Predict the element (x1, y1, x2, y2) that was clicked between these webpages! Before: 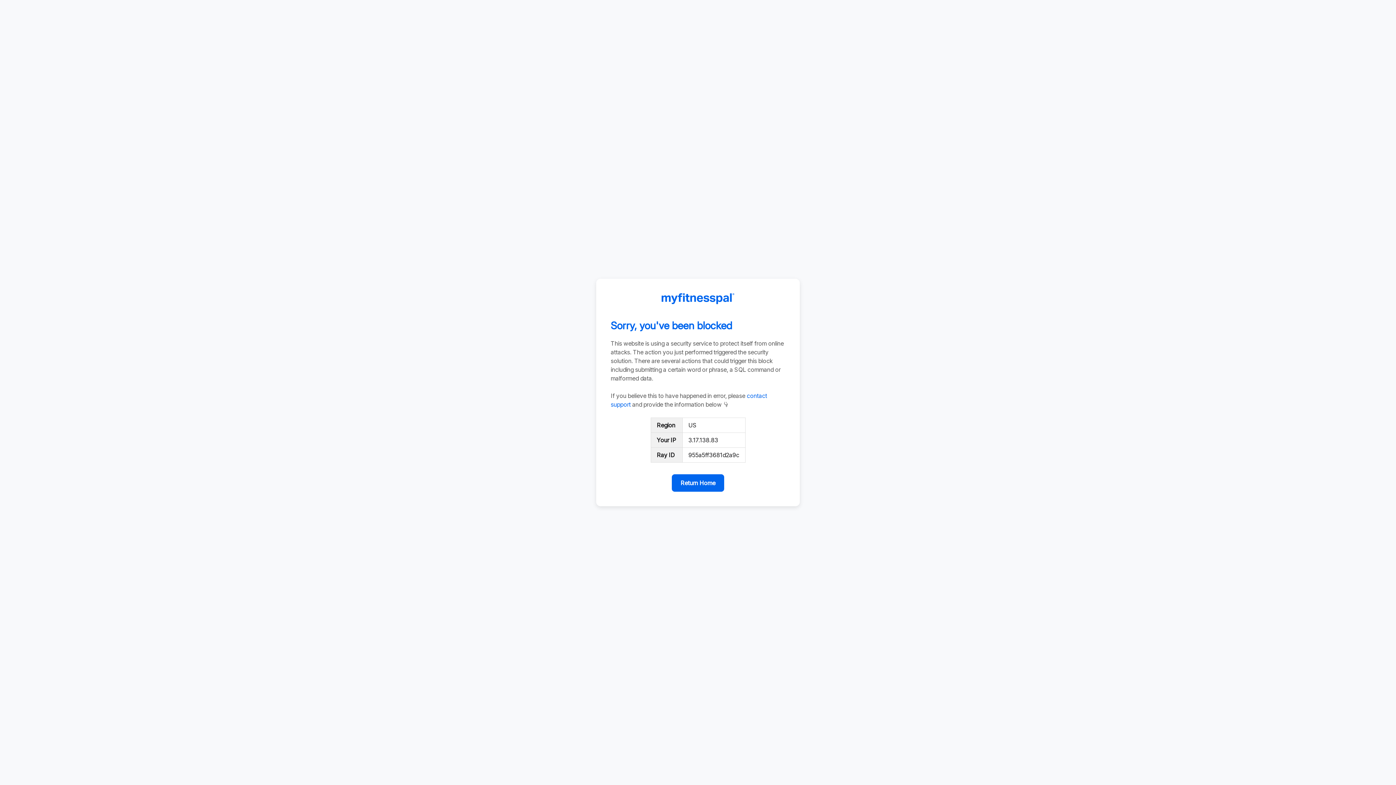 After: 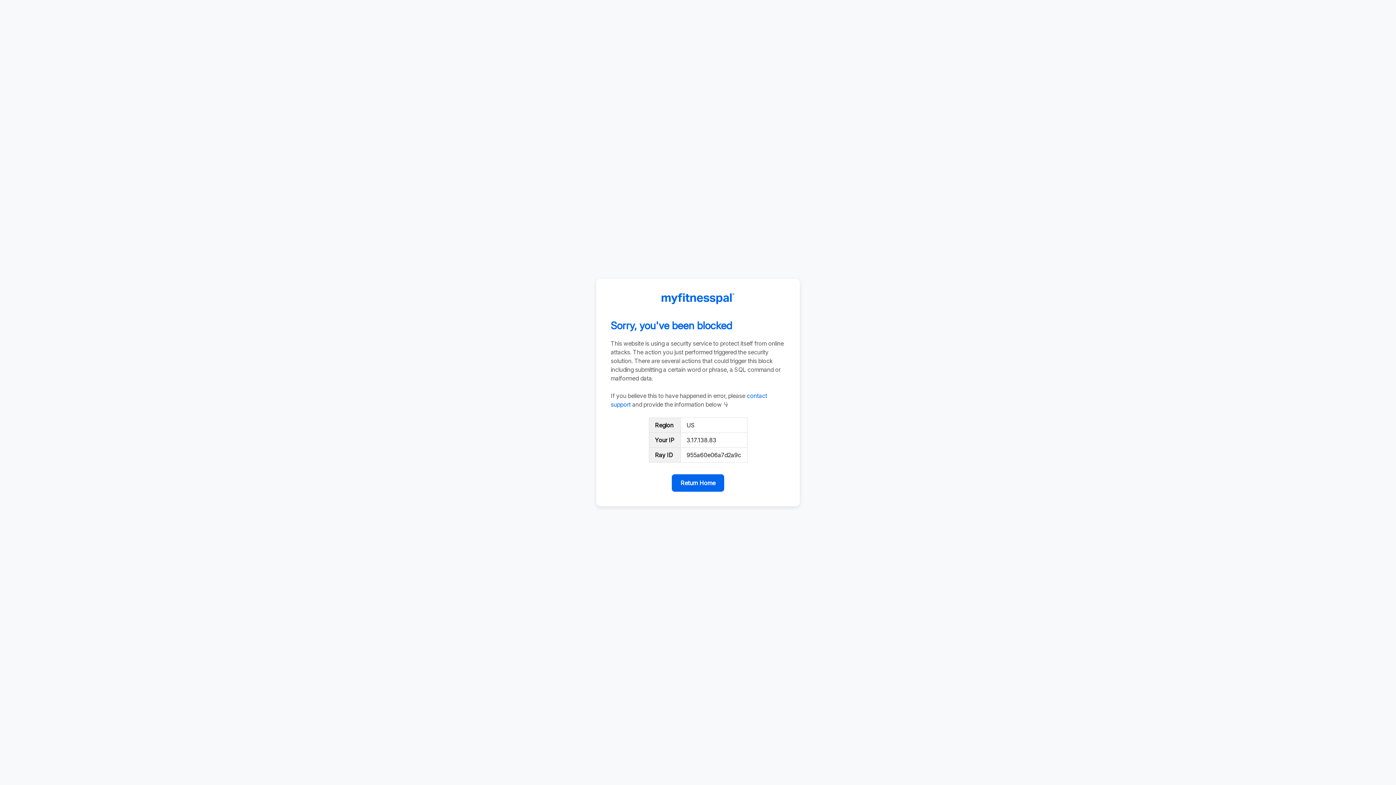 Action: label: Return Home bbox: (672, 474, 724, 492)